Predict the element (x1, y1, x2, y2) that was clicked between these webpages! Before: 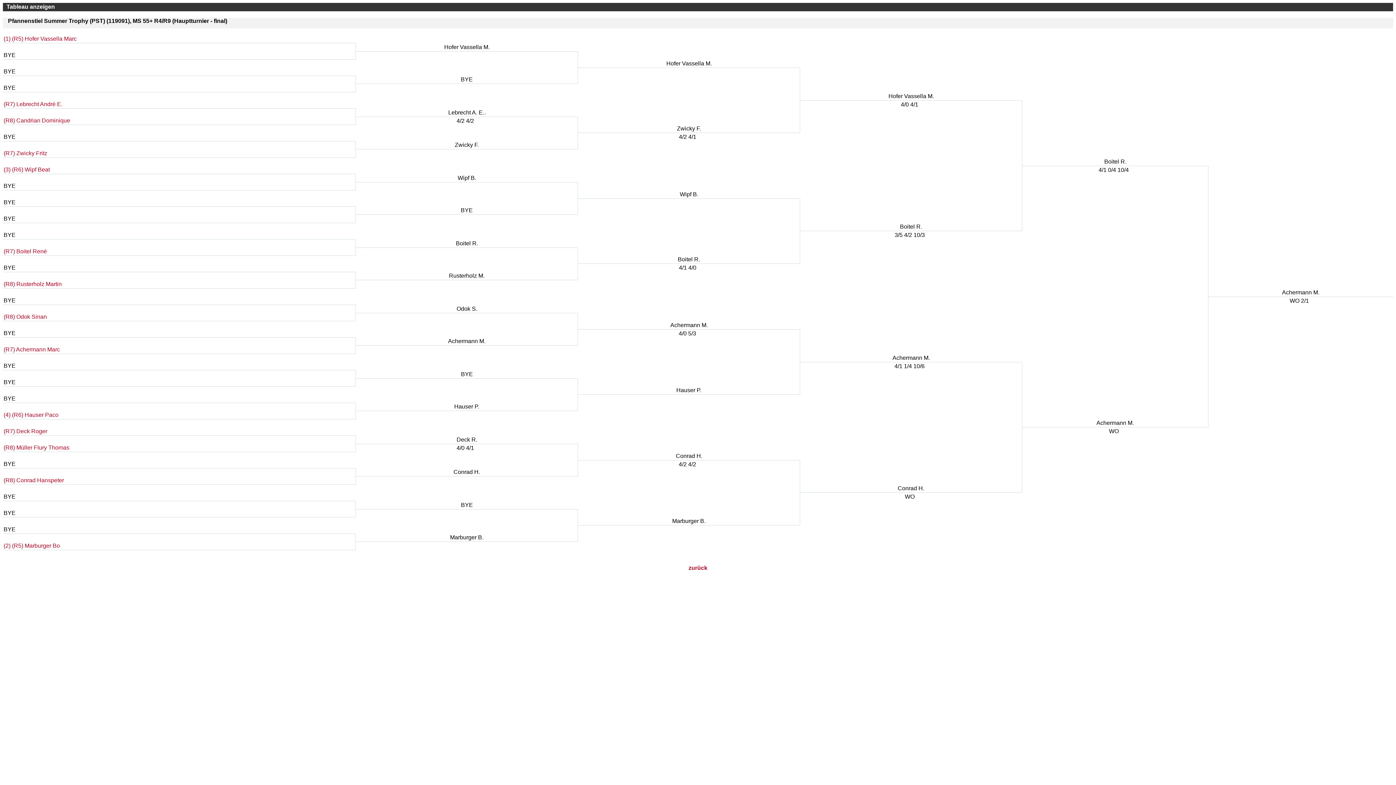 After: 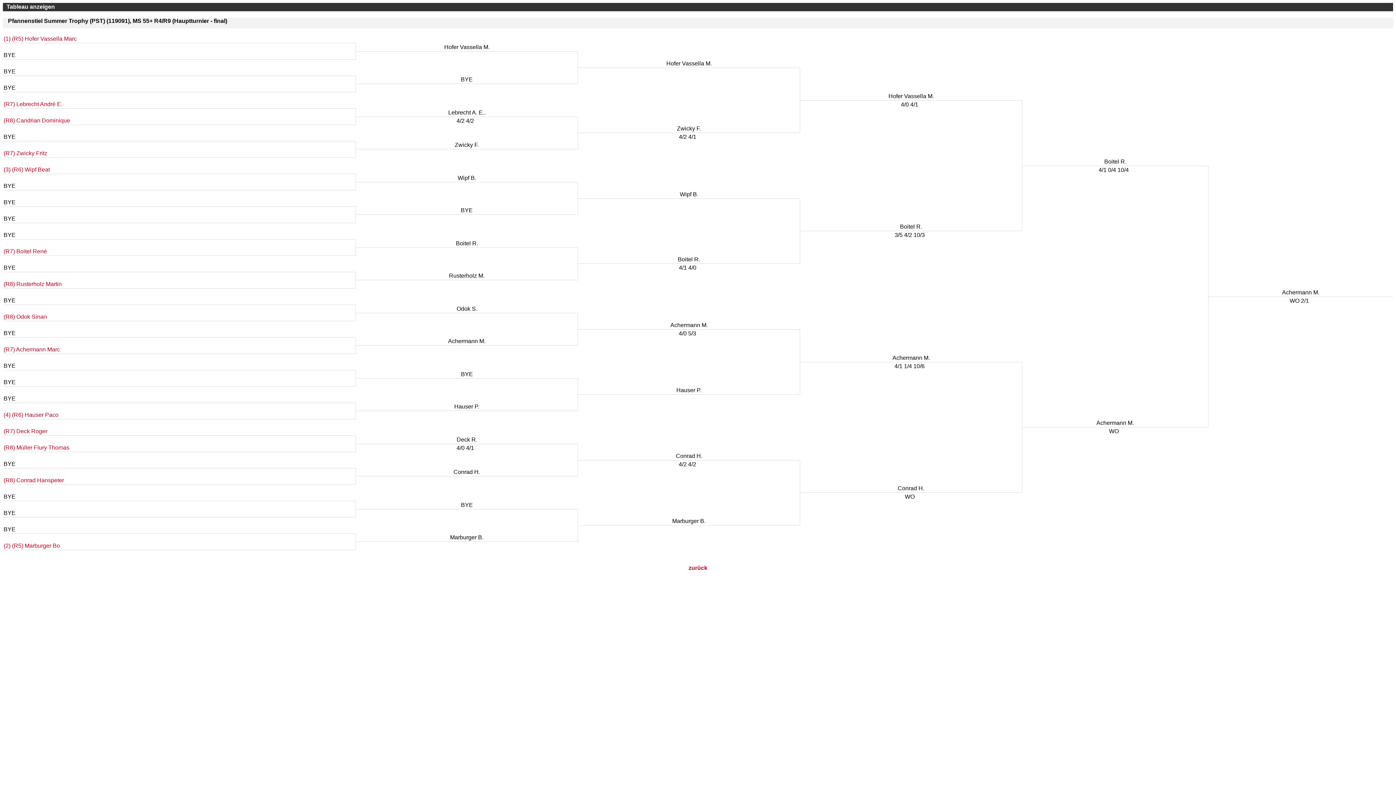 Action: bbox: (3, 313, 46, 320) label: (R8) Odok Sinan